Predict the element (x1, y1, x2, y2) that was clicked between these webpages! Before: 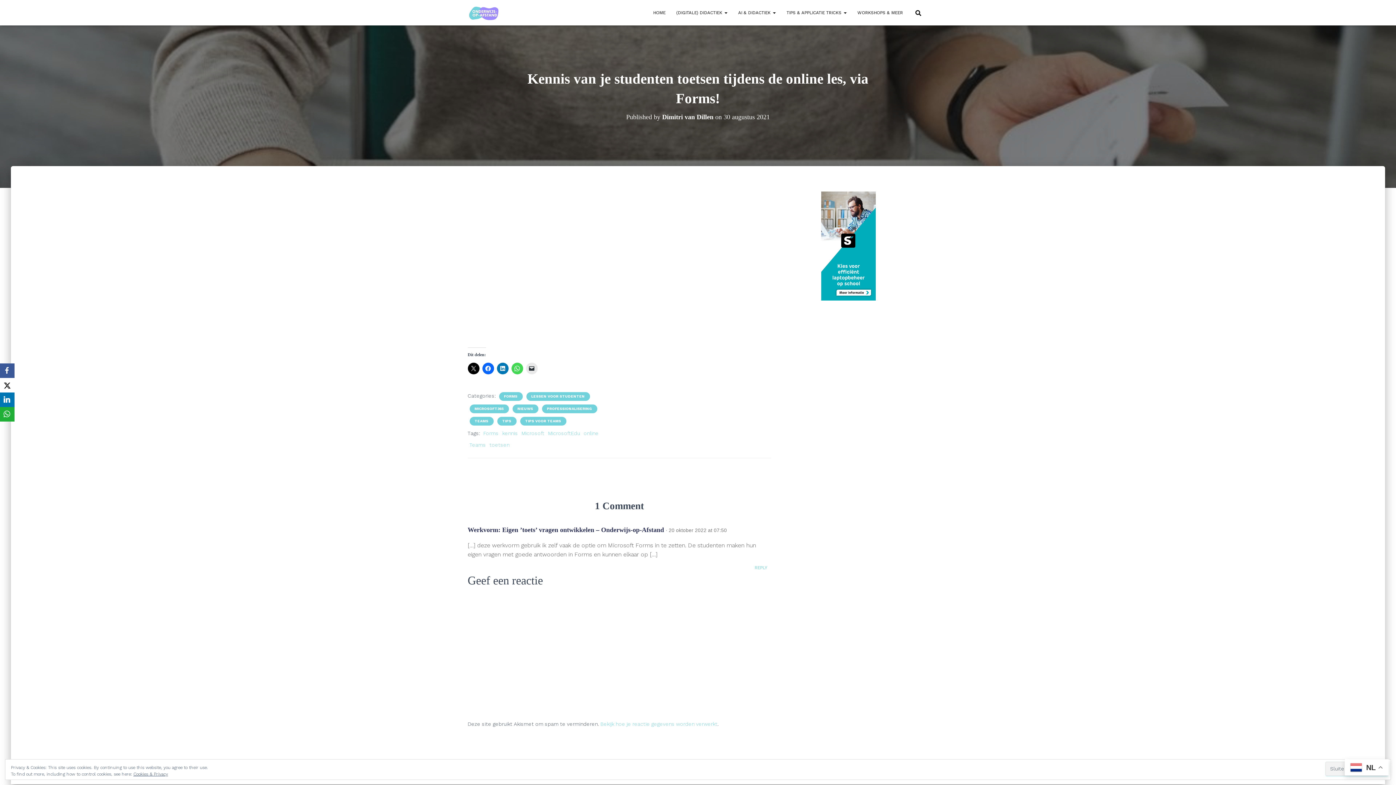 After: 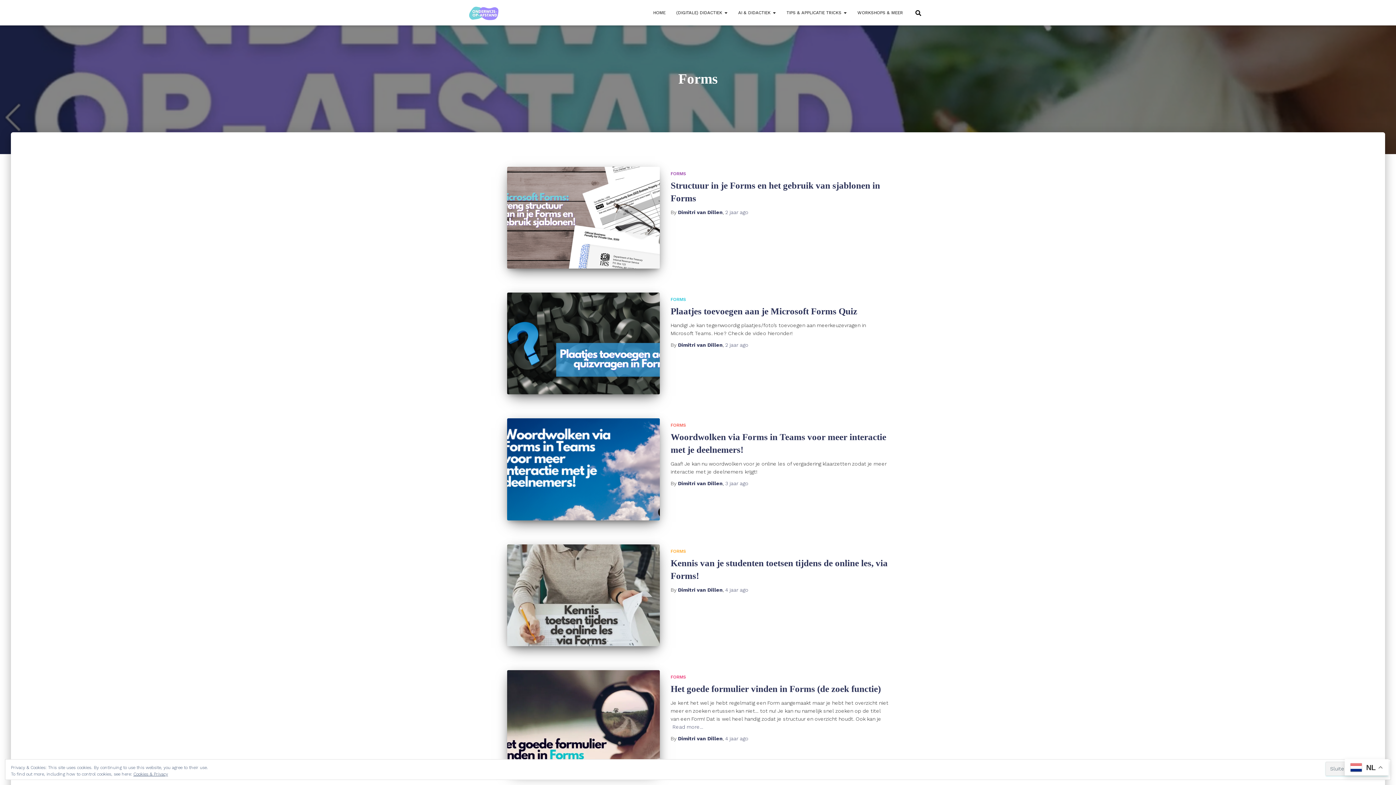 Action: label: Forms bbox: (483, 430, 498, 436)